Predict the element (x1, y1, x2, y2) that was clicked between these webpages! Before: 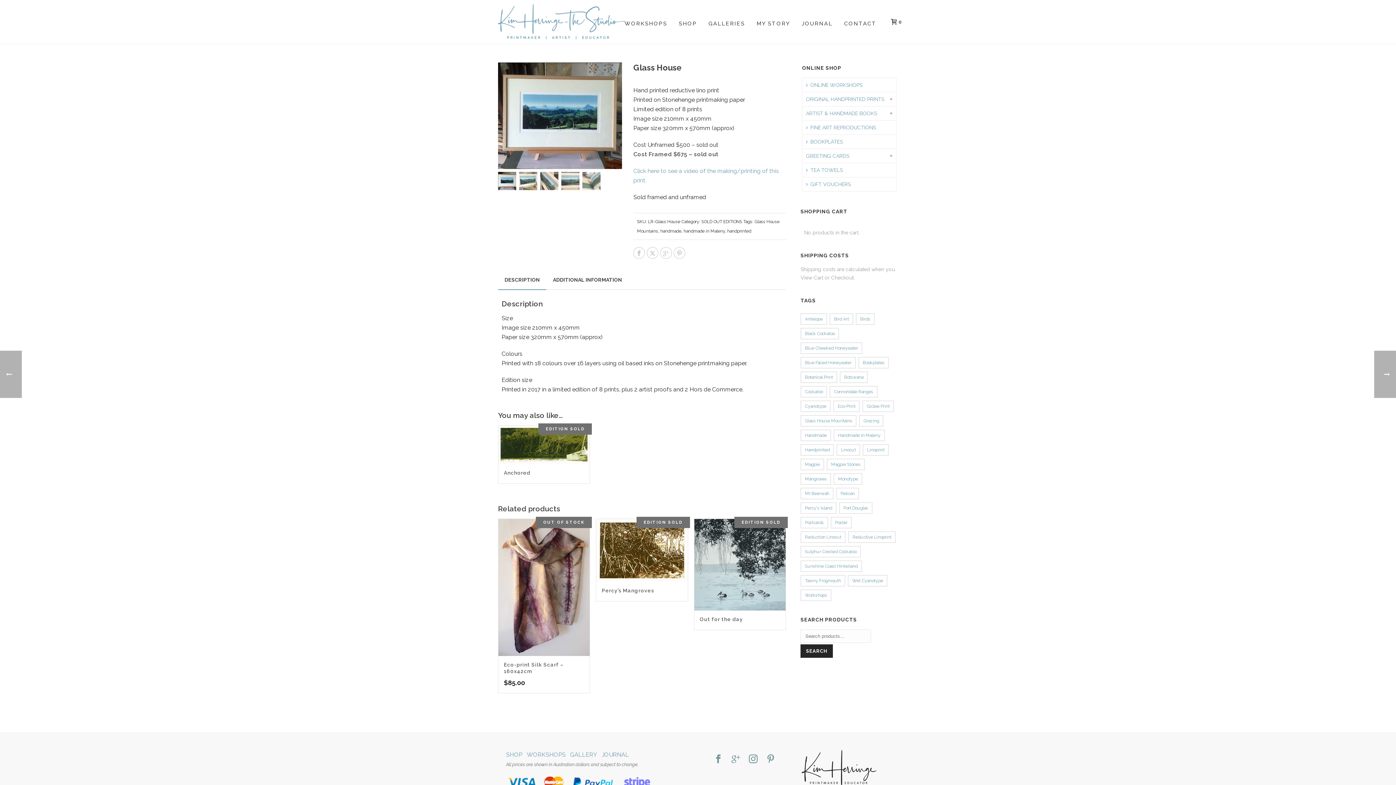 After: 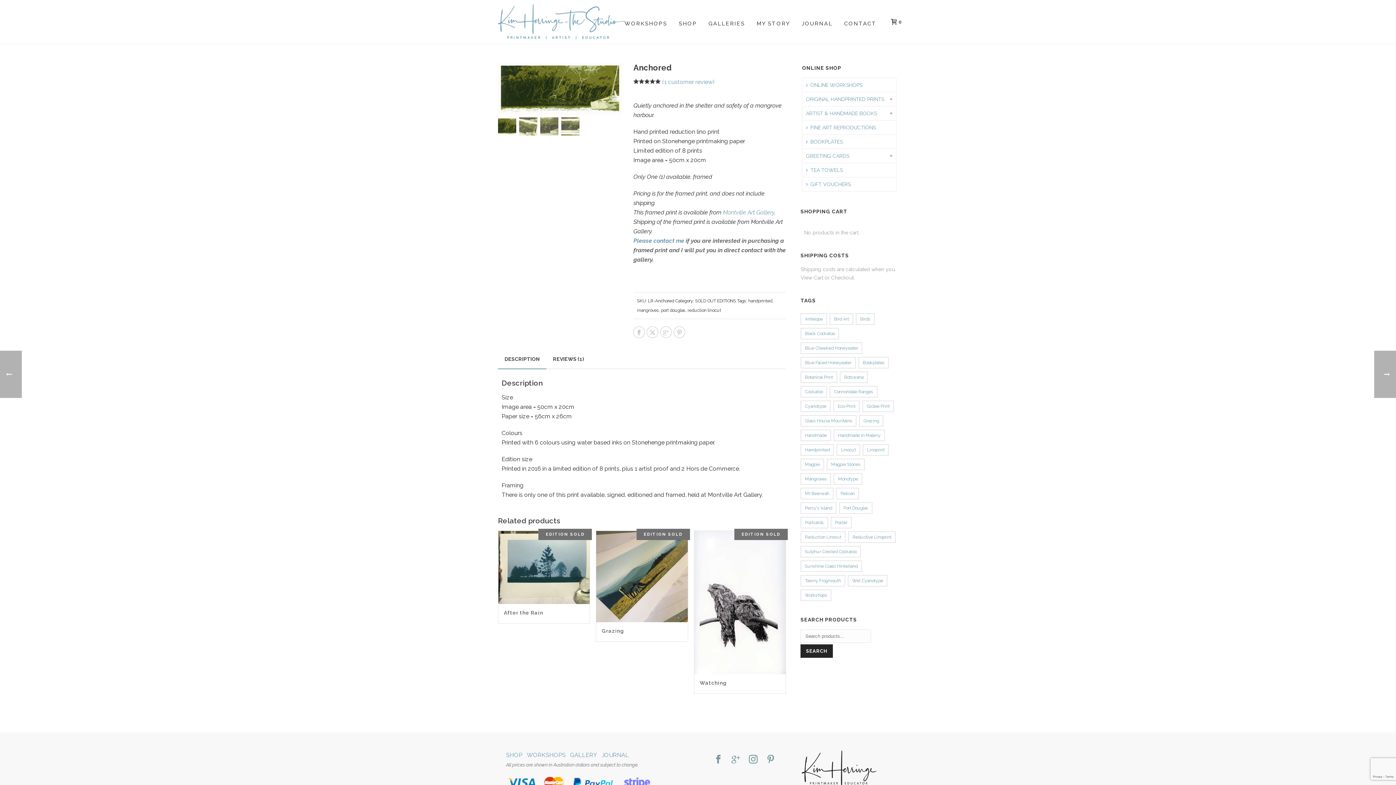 Action: label: Anchored bbox: (504, 470, 530, 475)